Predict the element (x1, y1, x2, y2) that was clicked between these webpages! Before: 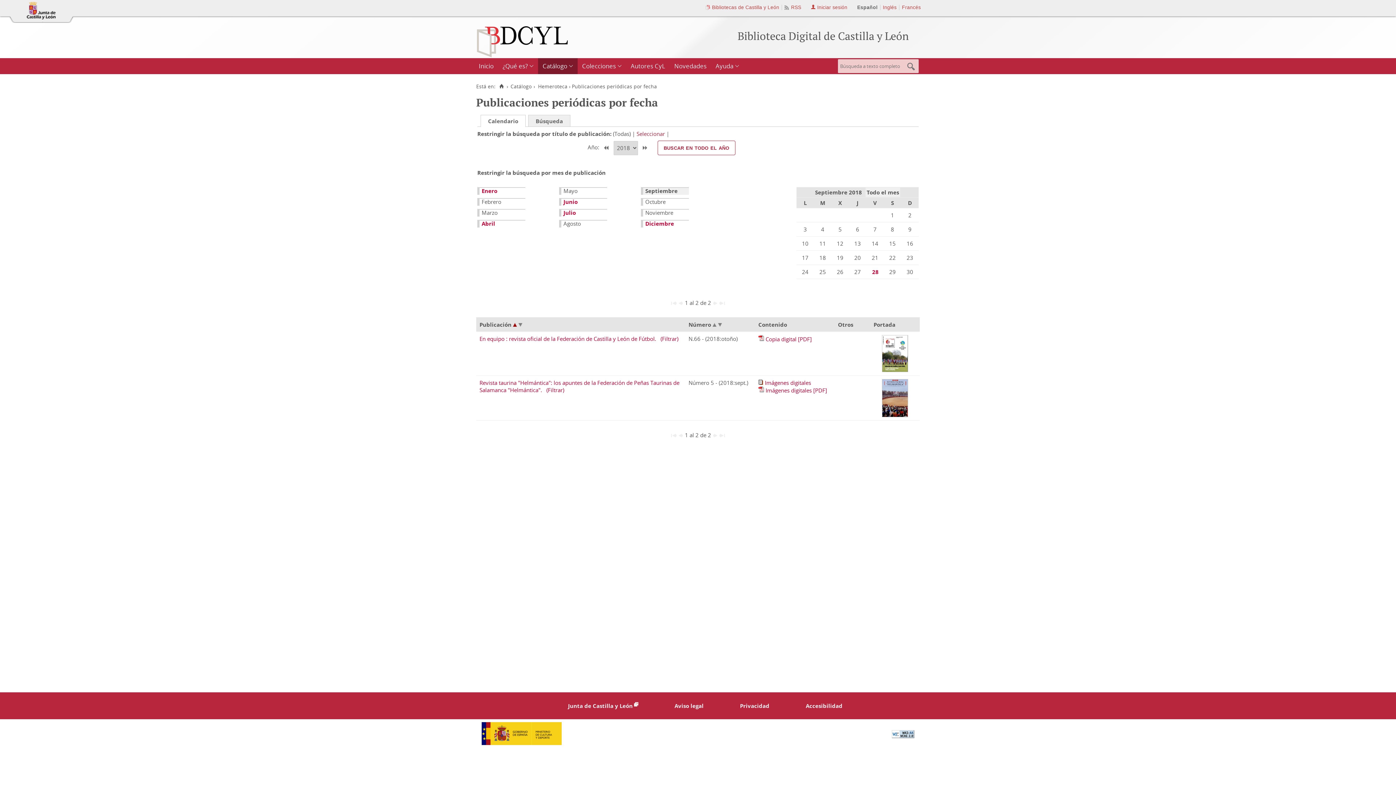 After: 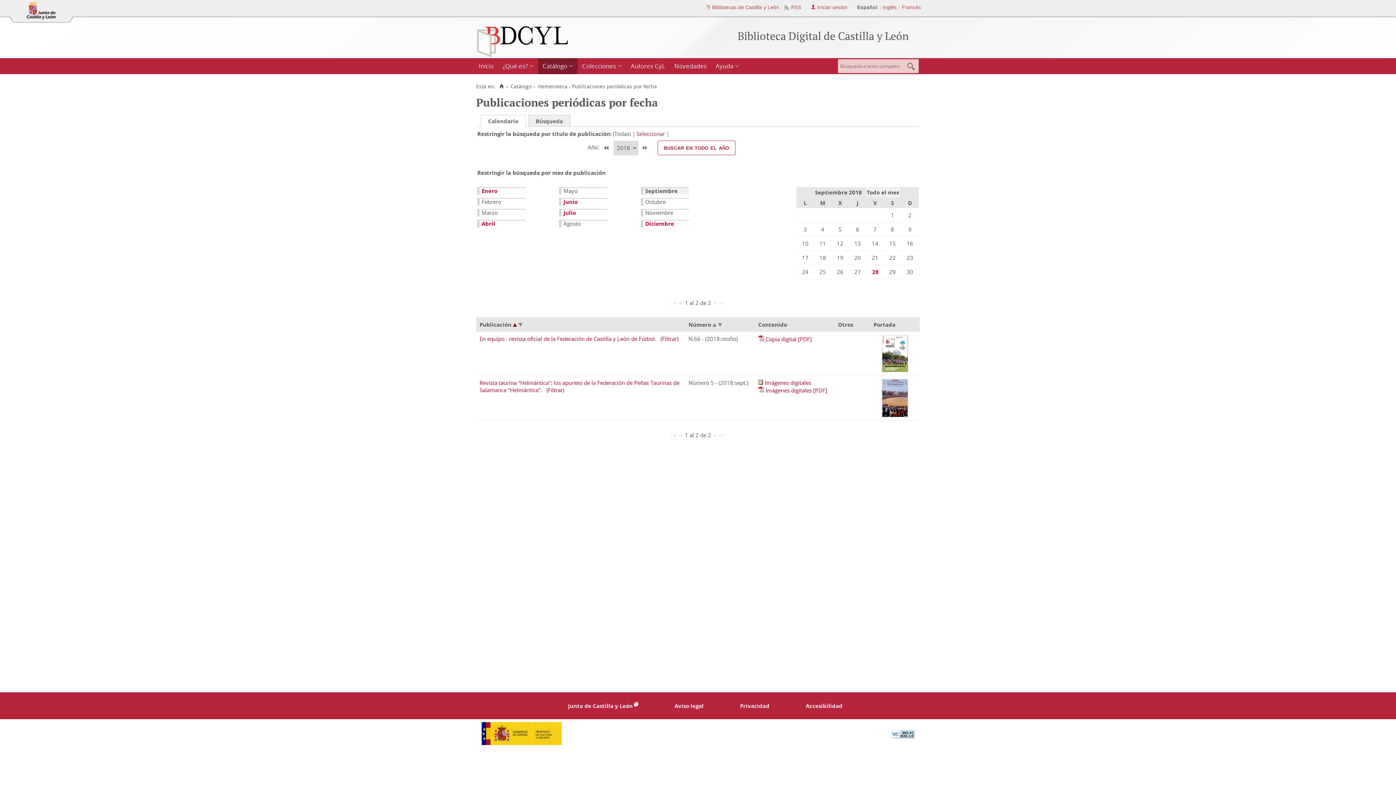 Action: bbox: (758, 335, 765, 343) label:  